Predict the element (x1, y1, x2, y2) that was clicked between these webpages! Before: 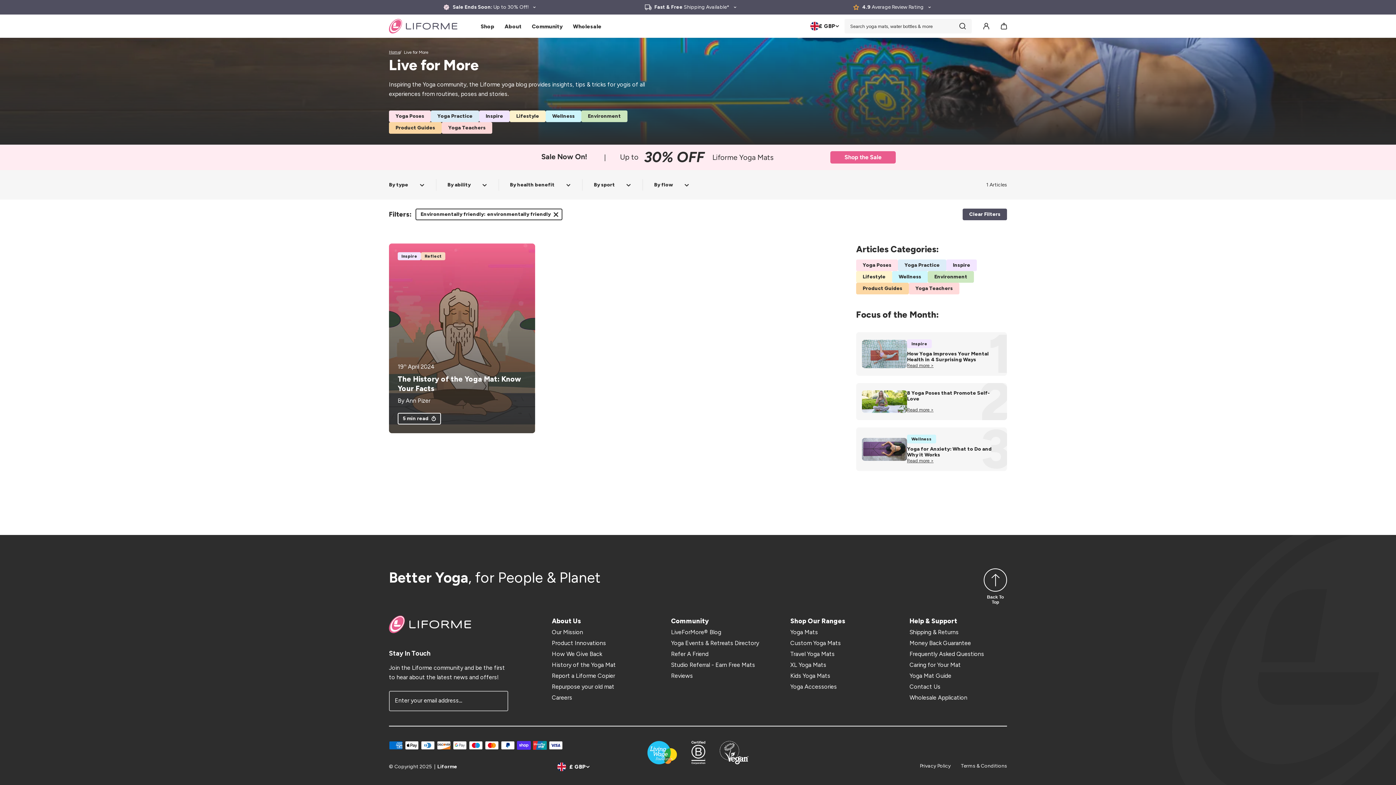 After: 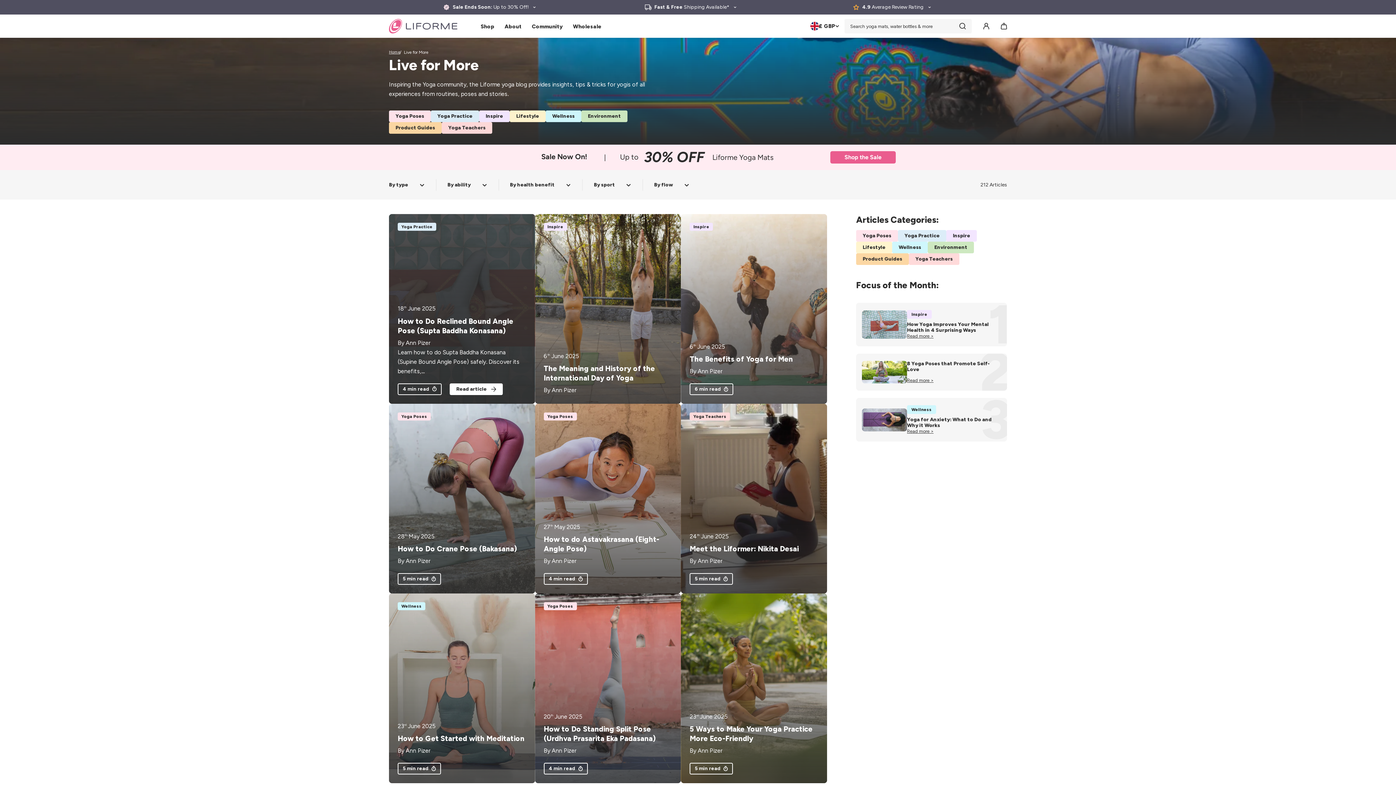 Action: label: Environmentally friendly:
environmentally friendly
Clear Filter bbox: (415, 182, 562, 194)